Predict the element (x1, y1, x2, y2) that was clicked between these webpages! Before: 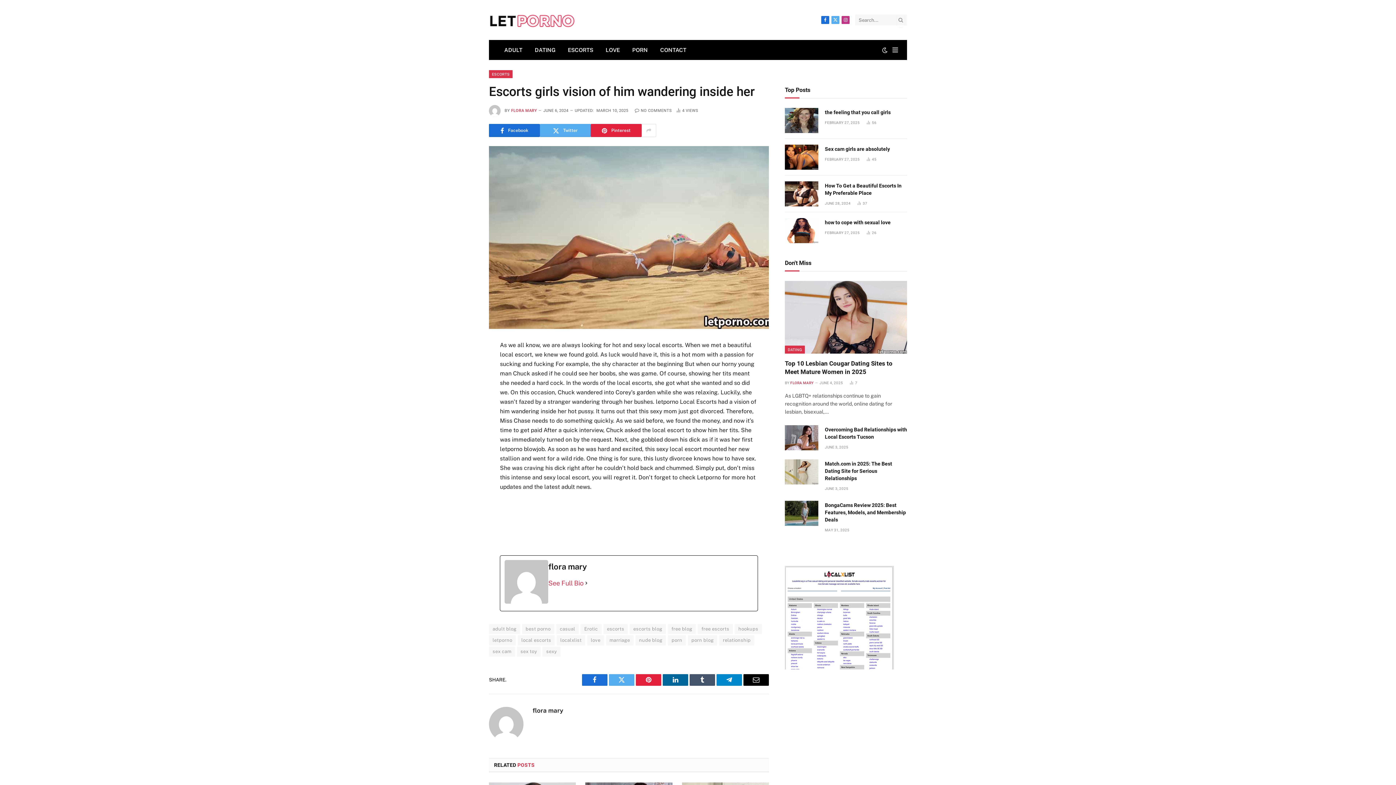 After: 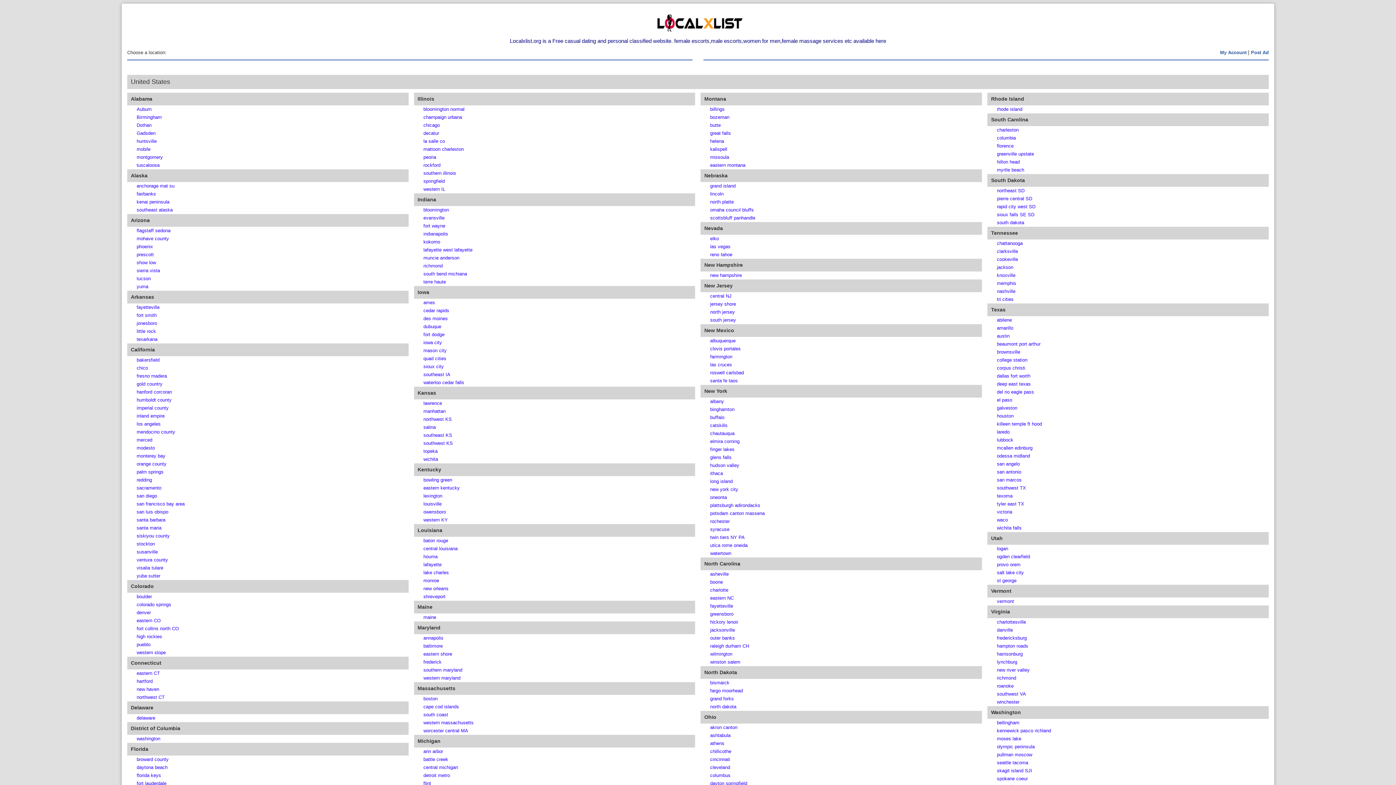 Action: bbox: (785, 665, 894, 671)